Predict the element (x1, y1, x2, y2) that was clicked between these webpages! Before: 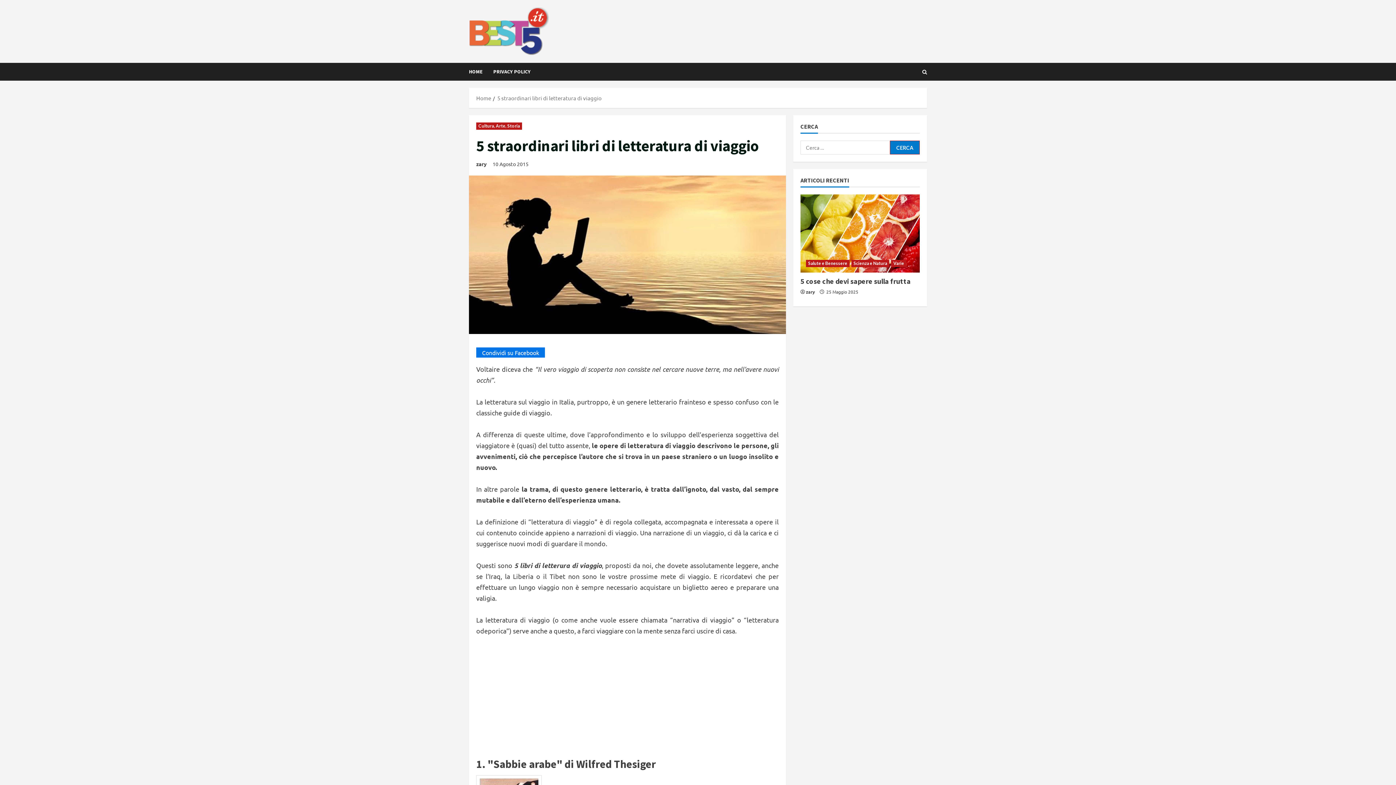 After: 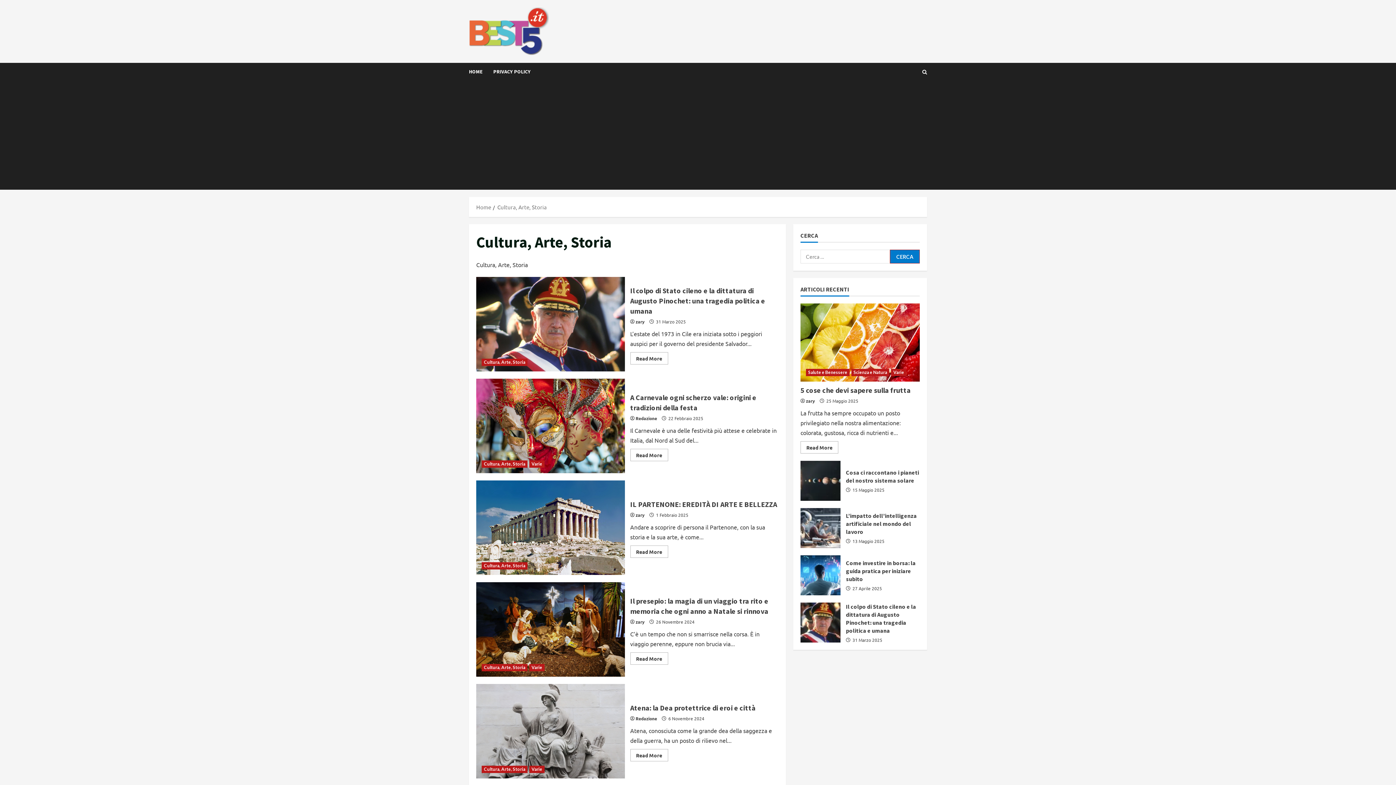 Action: label: Cultura, Arte, Storia bbox: (476, 122, 522, 129)